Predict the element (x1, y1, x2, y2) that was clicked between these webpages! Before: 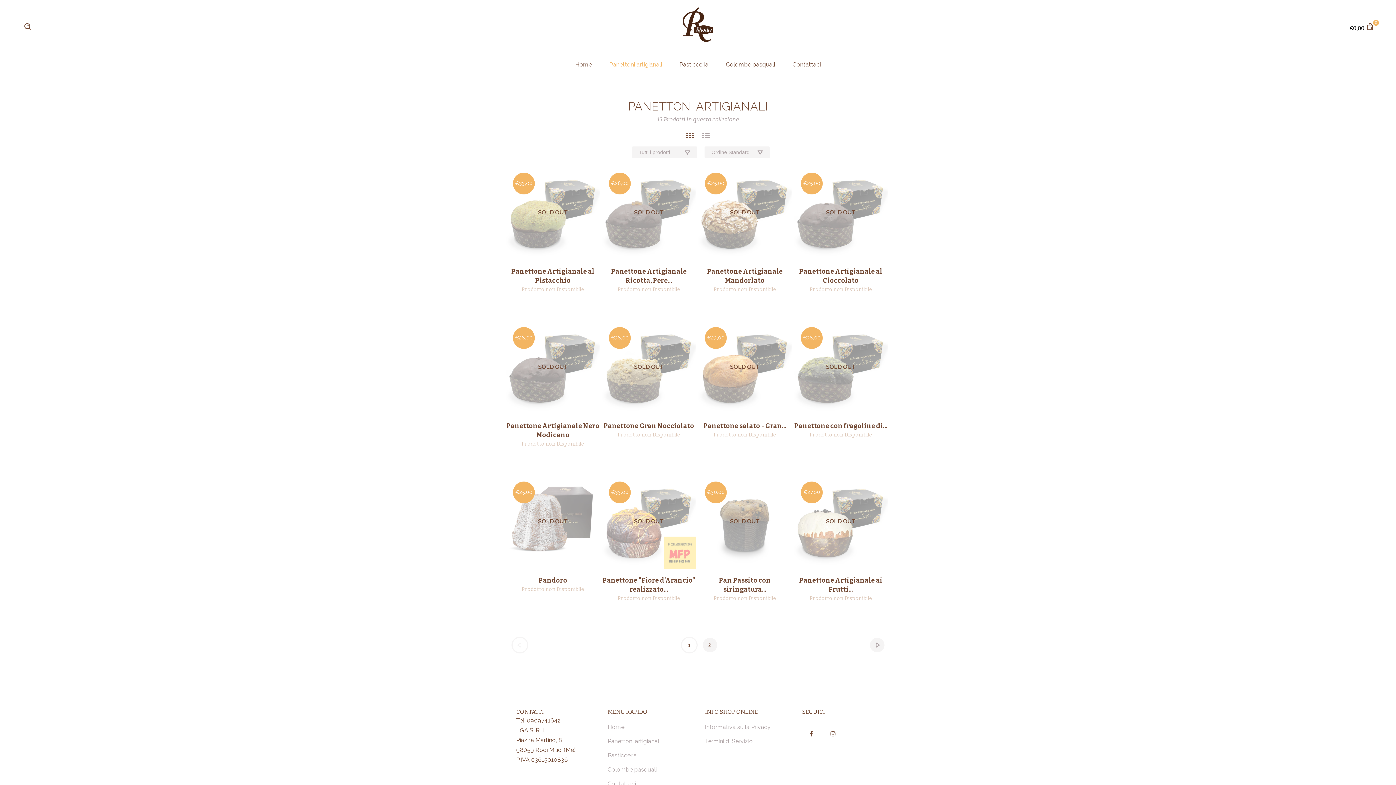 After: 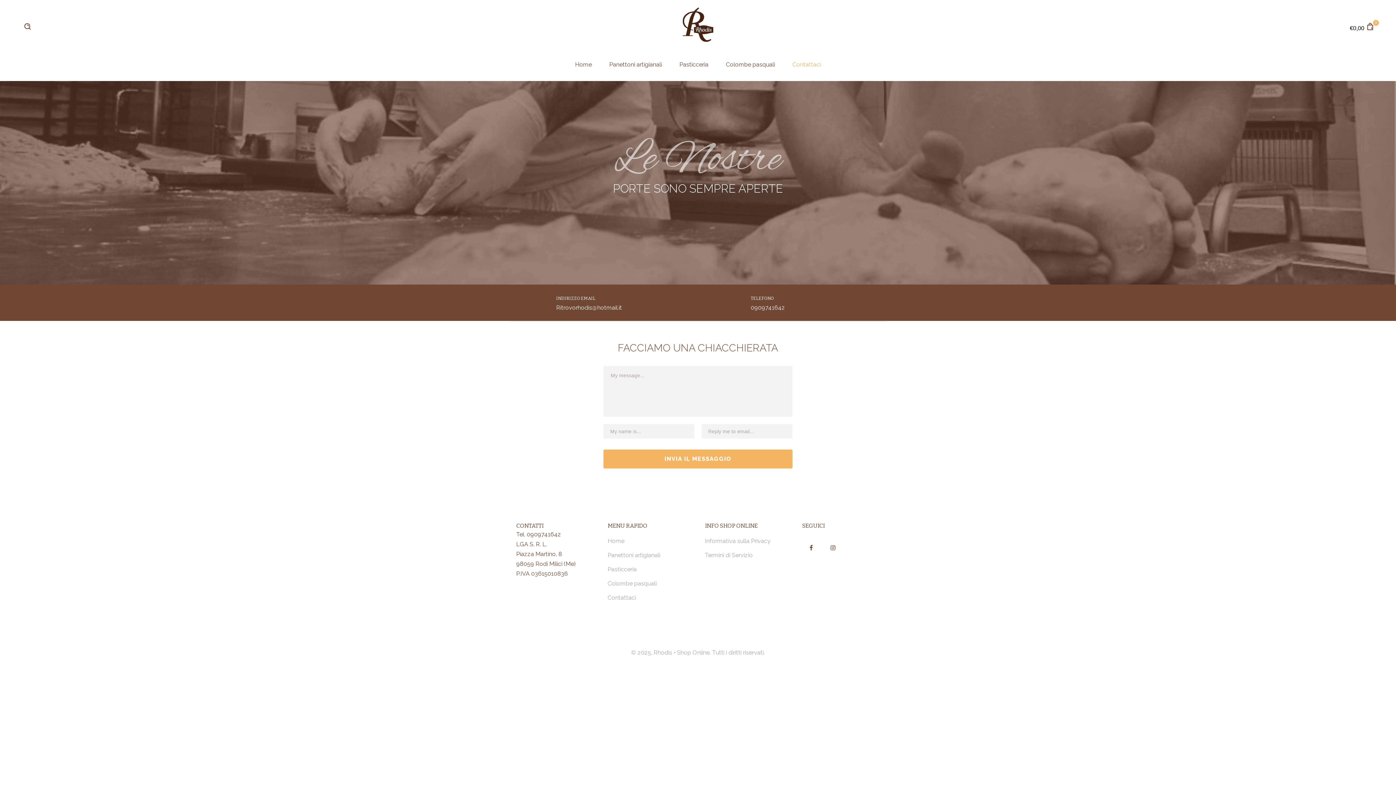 Action: bbox: (607, 777, 636, 791) label: Contattaci